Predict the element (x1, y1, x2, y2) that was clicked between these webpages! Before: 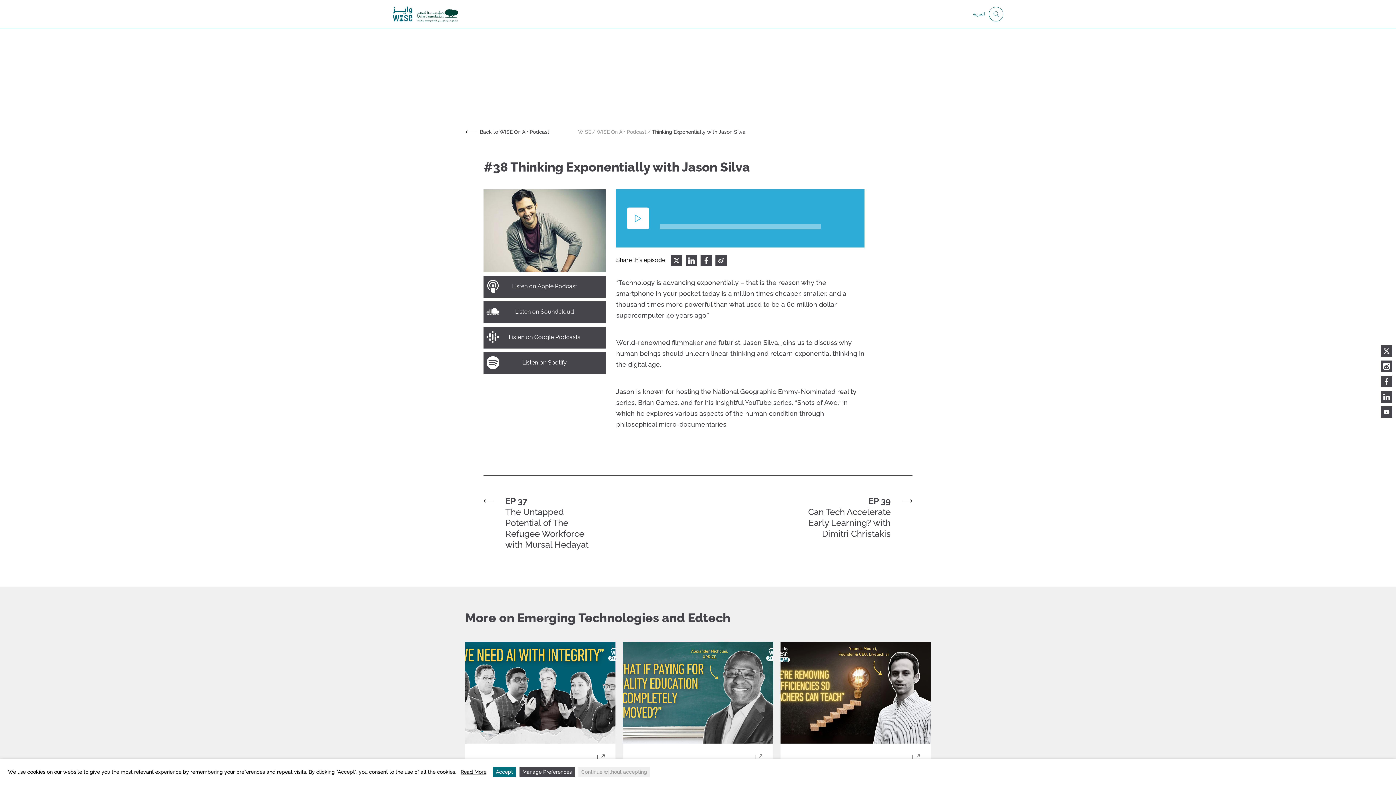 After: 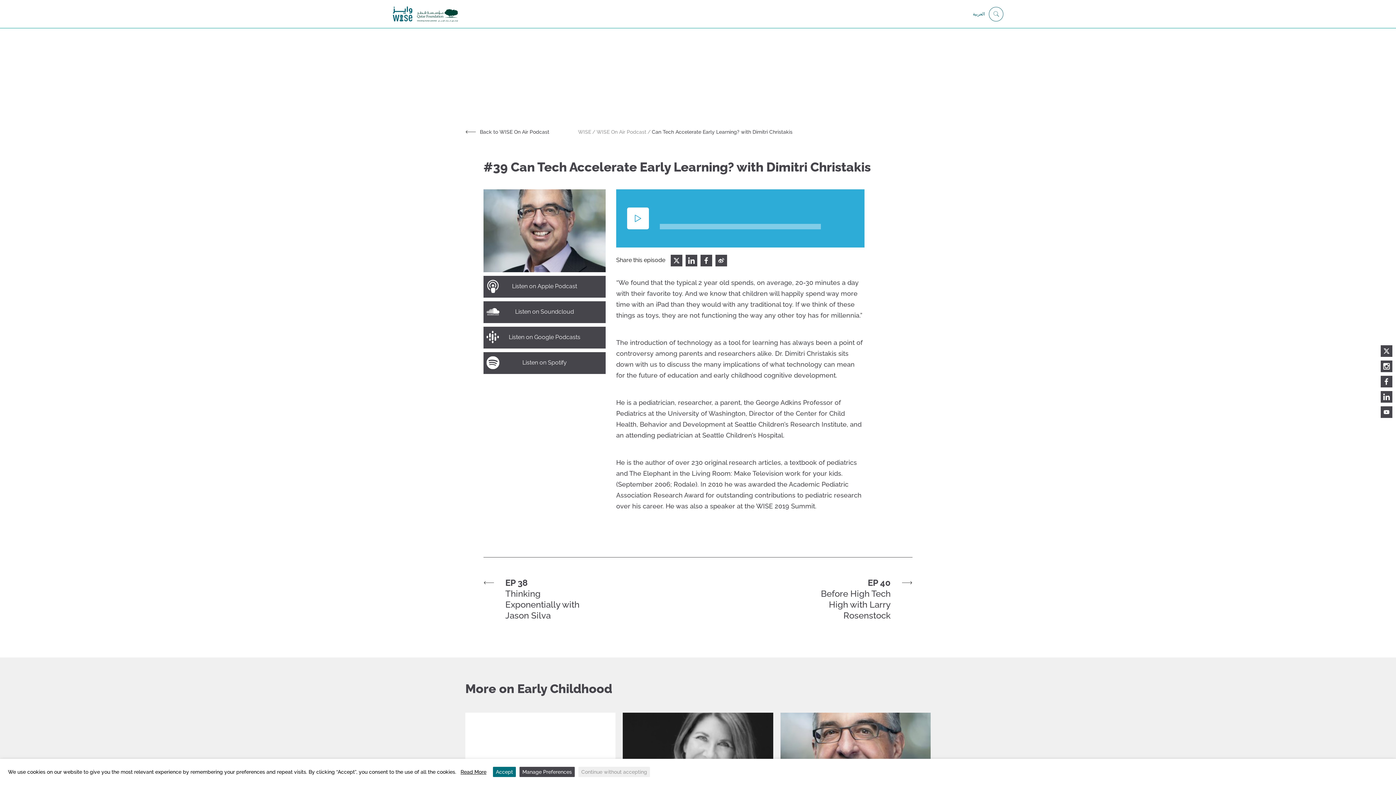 Action: bbox: (800, 496, 912, 539) label: EP 39
Can Tech Accelerate Early Learning? with Dimitri Christakis